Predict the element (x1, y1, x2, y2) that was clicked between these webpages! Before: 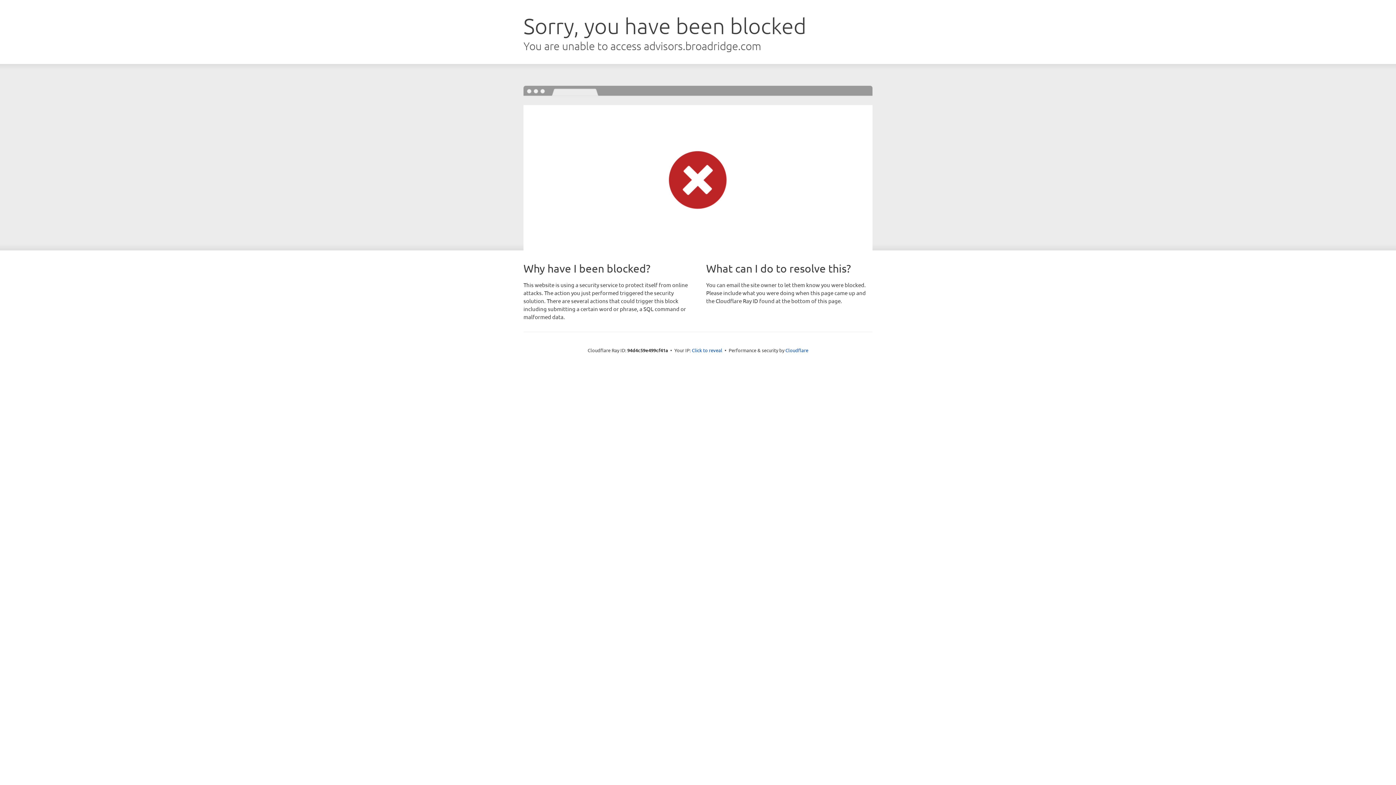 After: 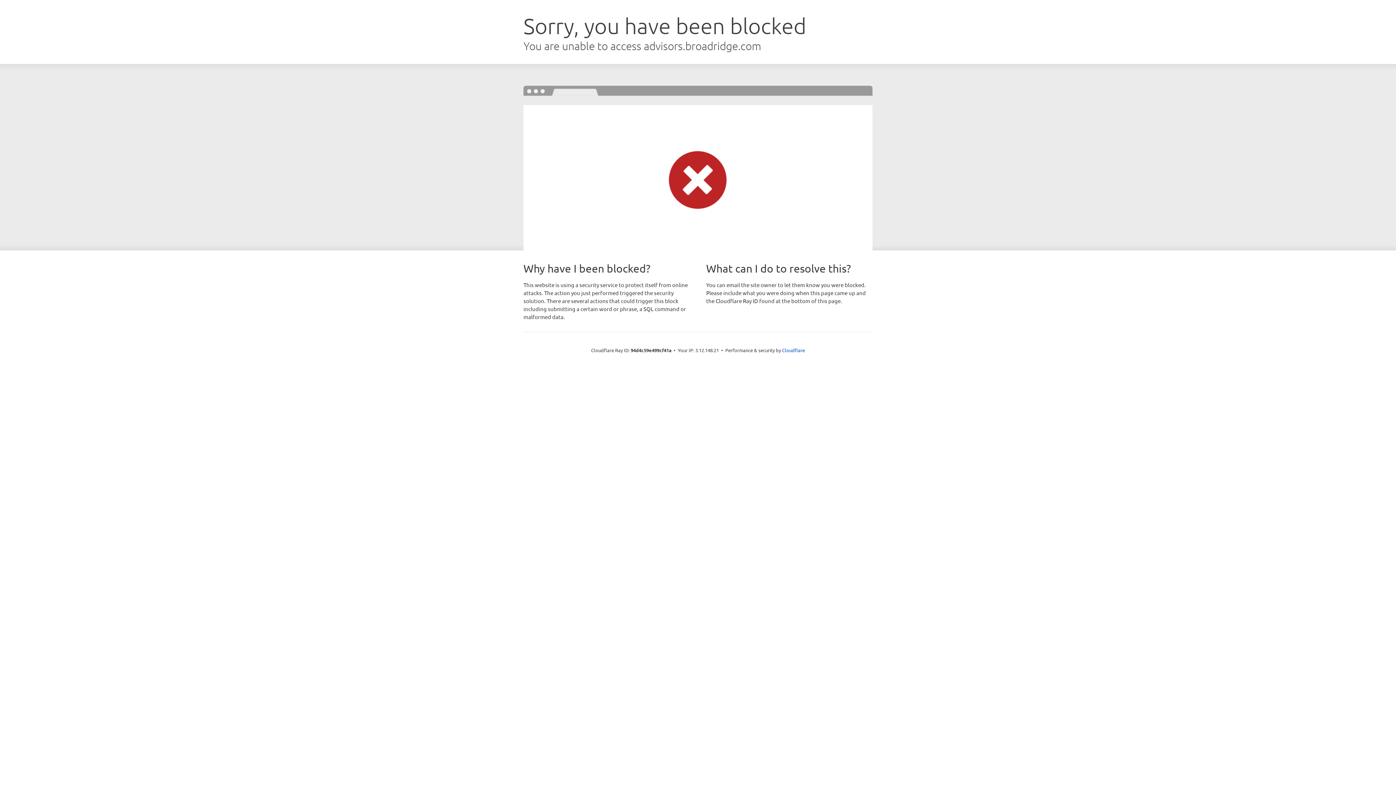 Action: label: Click to reveal bbox: (692, 346, 722, 353)